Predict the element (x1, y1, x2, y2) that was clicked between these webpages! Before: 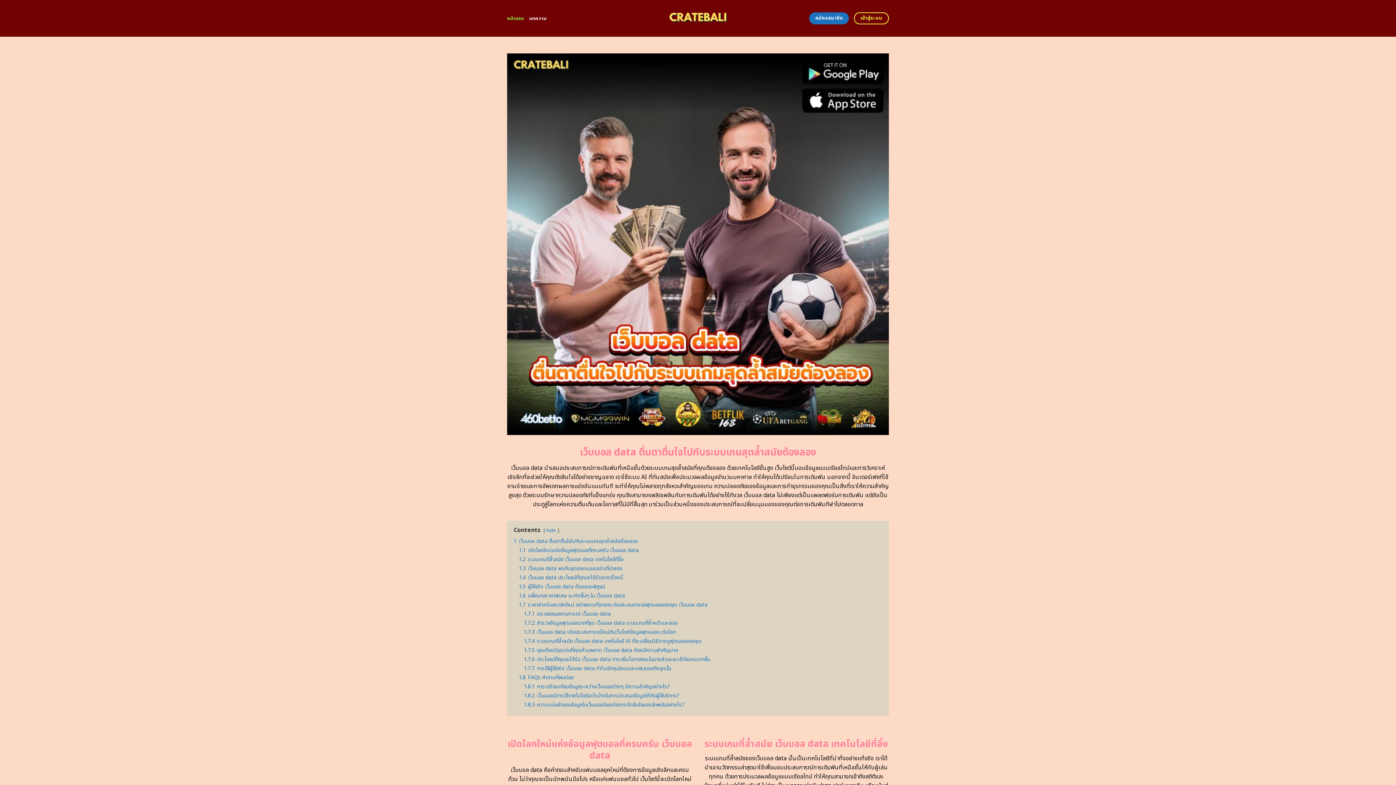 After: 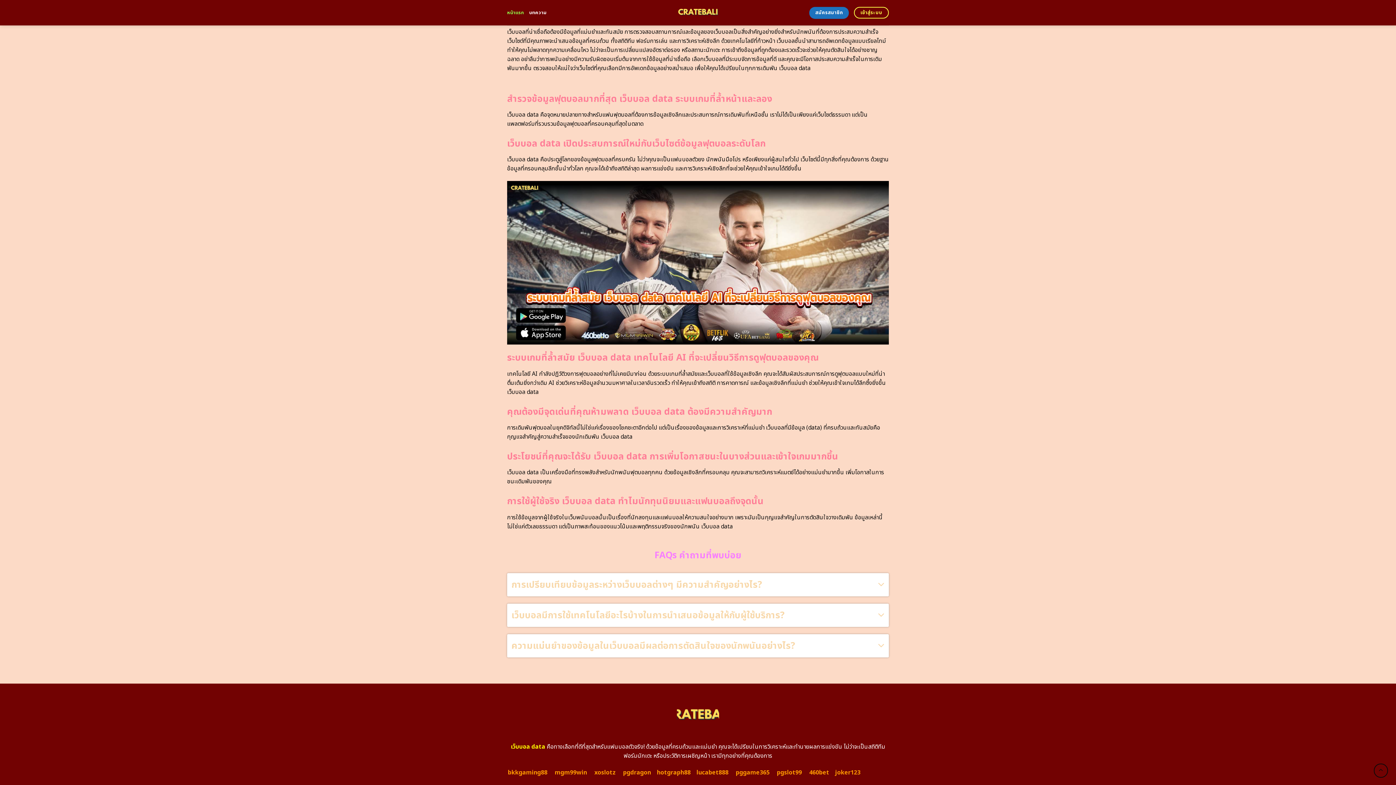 Action: bbox: (524, 610, 610, 618) label: 1.7.1 ตรวจสอบสถานการณ์ เว็บบอล data